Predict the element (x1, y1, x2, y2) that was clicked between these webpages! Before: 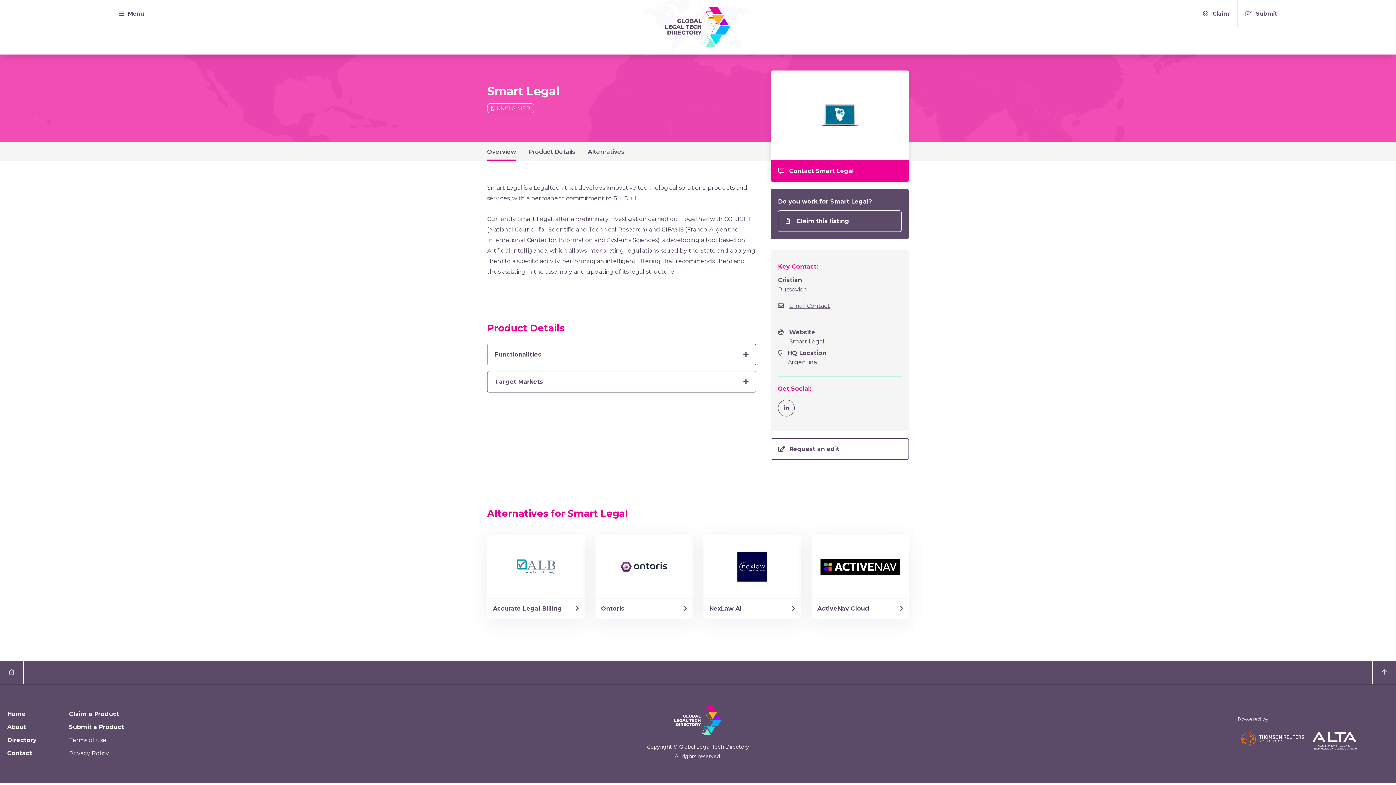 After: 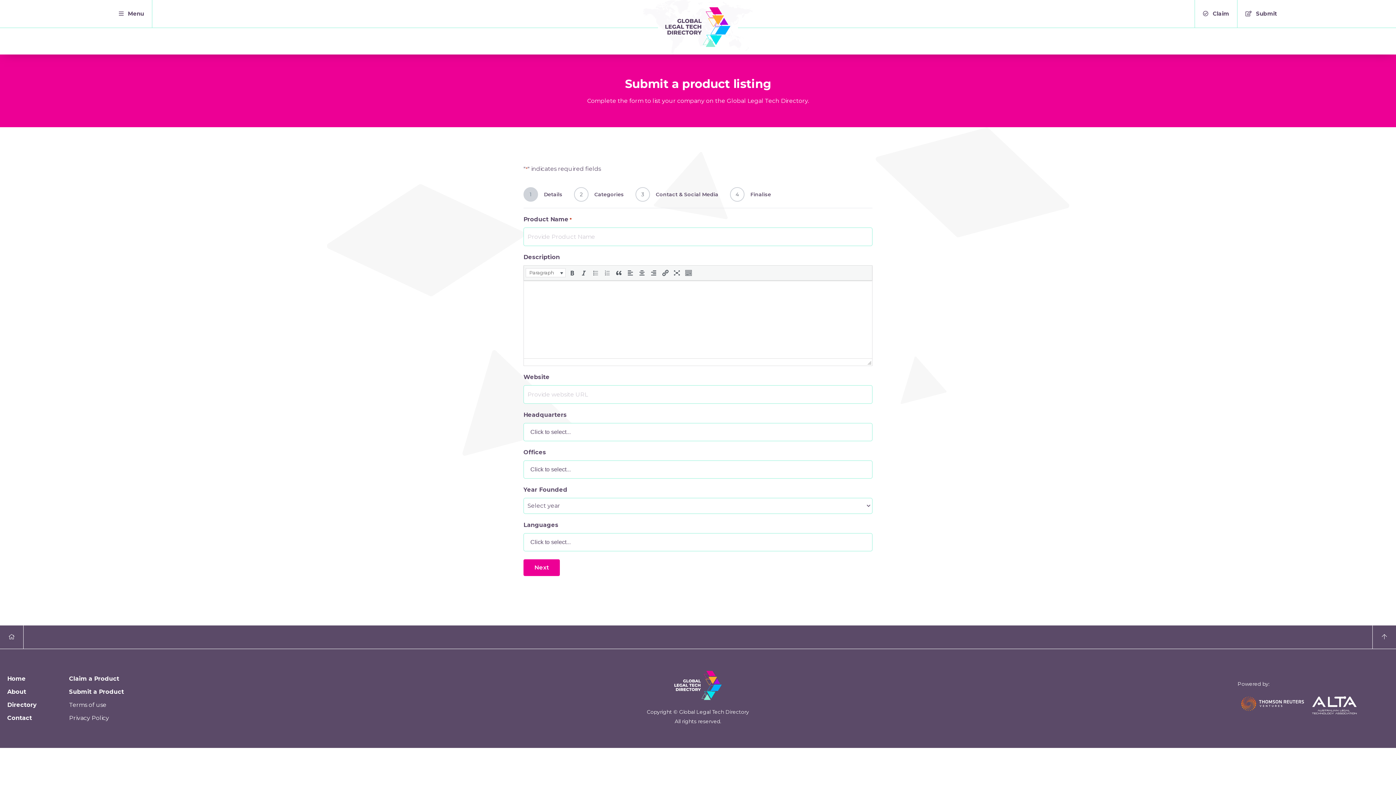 Action: label: Submit a Product bbox: (69, 720, 124, 734)